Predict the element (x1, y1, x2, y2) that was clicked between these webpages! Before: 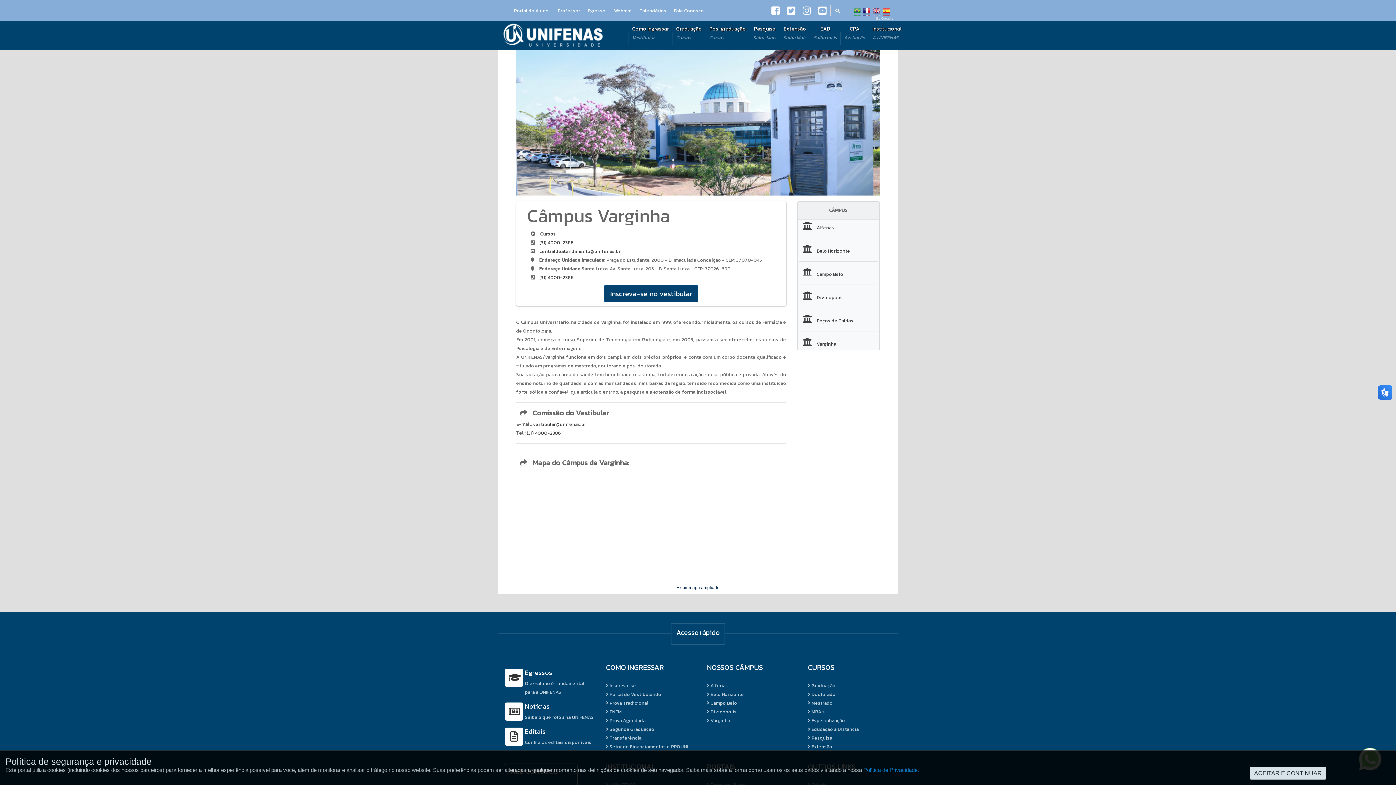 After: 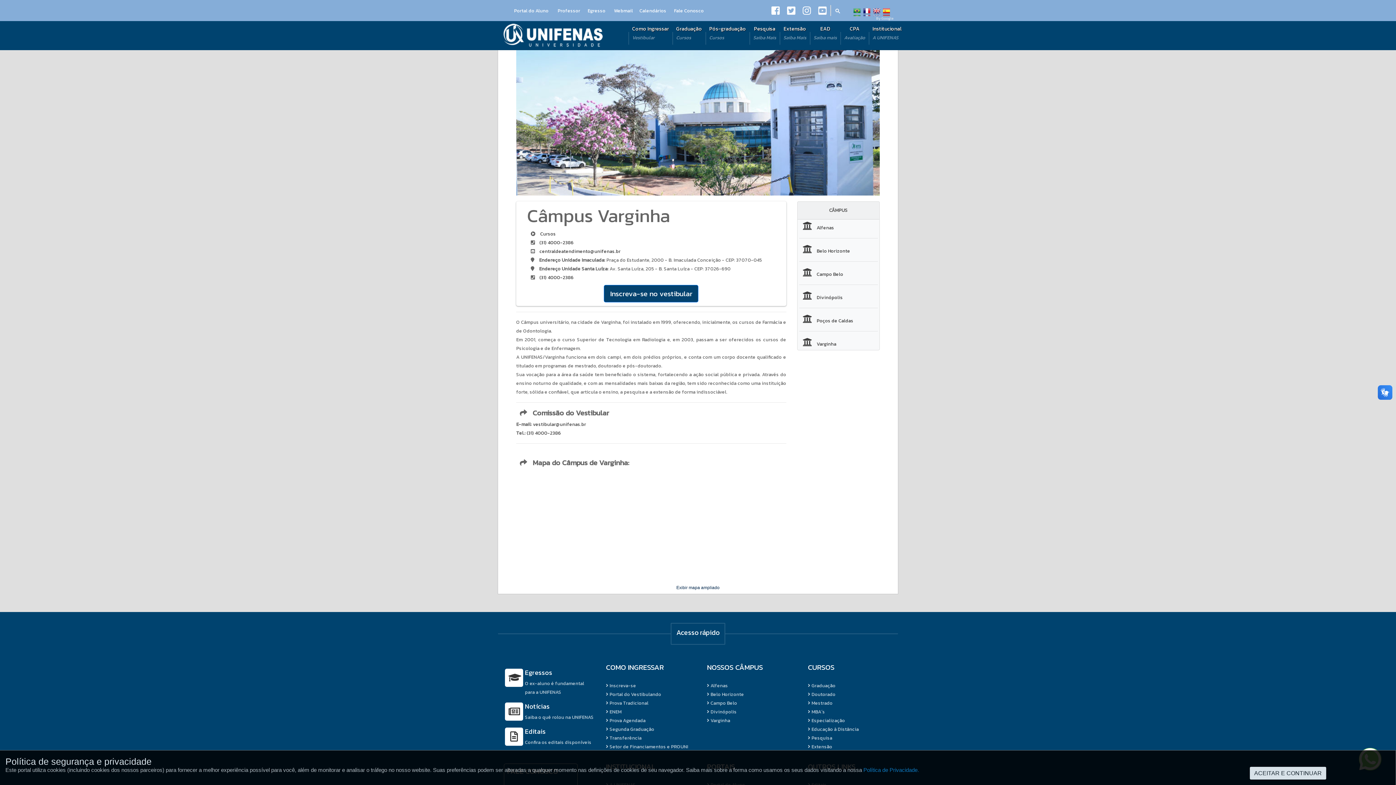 Action: bbox: (770, 50, 807, 195) label: Next